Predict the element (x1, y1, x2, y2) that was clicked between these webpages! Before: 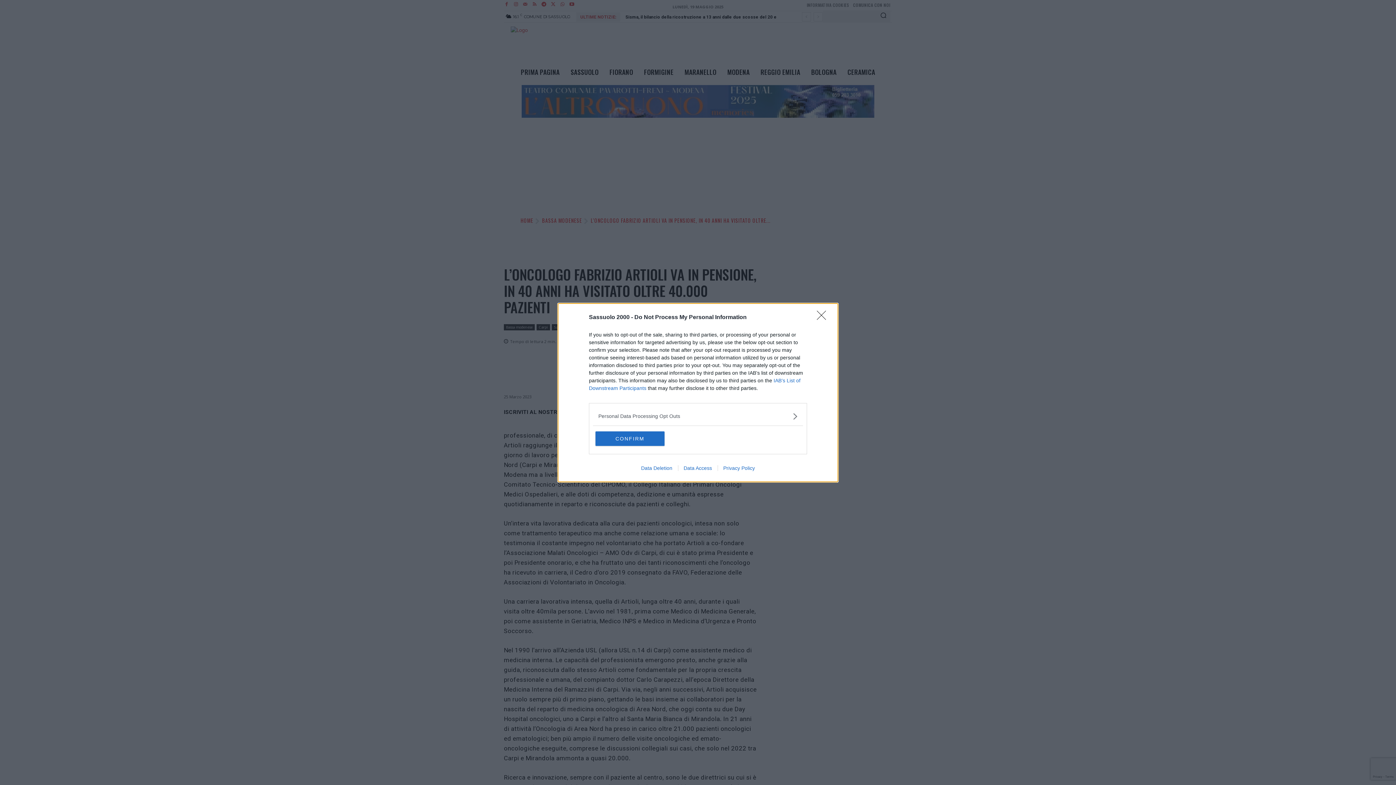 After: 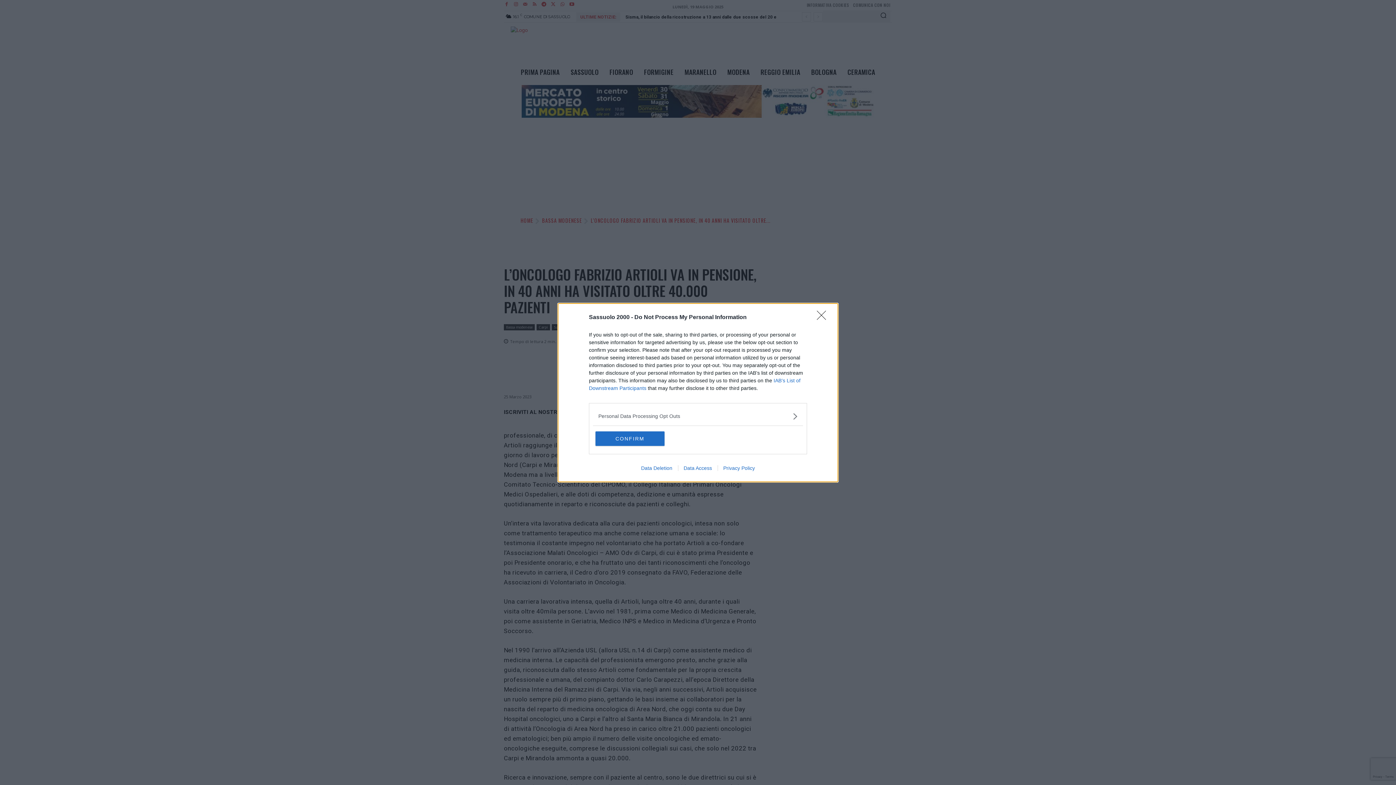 Action: label: Data Access bbox: (678, 465, 717, 471)